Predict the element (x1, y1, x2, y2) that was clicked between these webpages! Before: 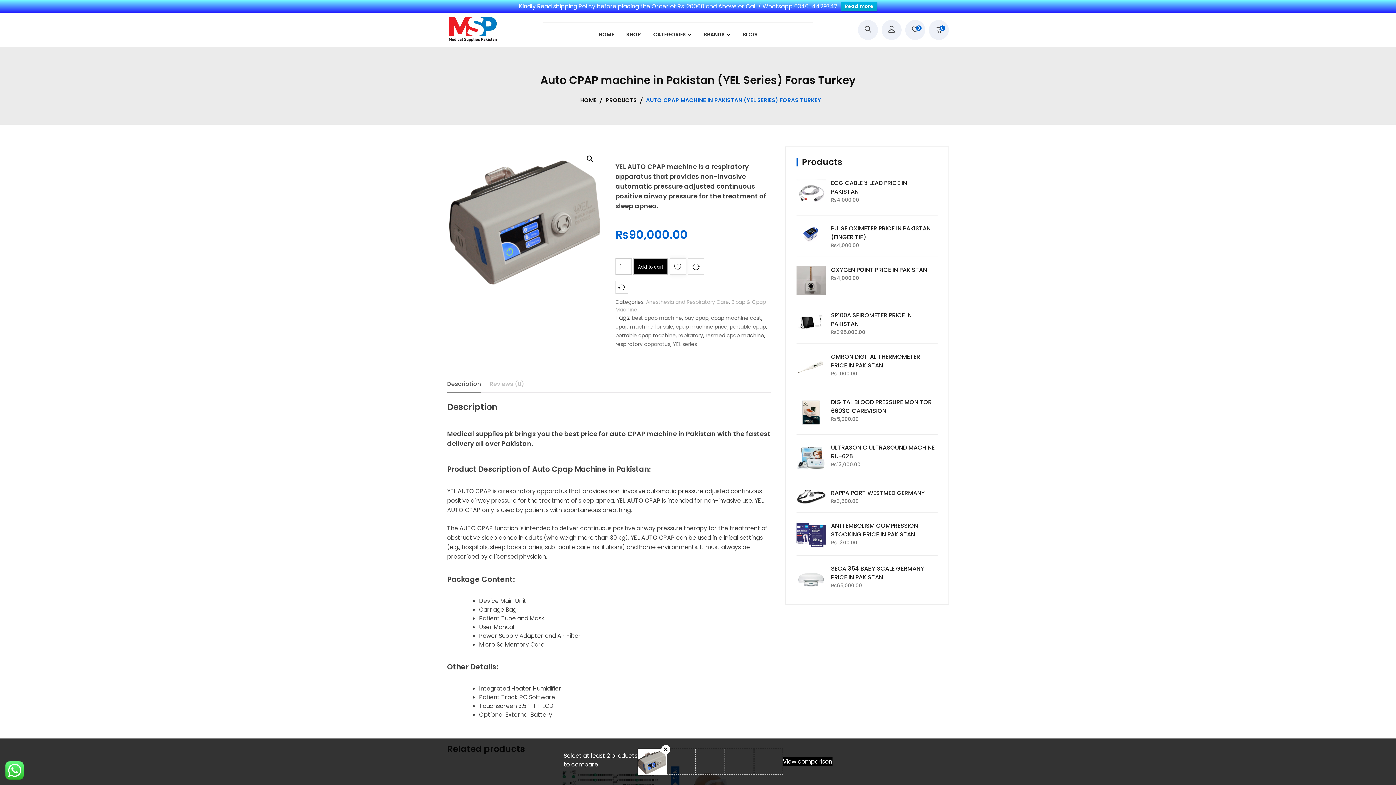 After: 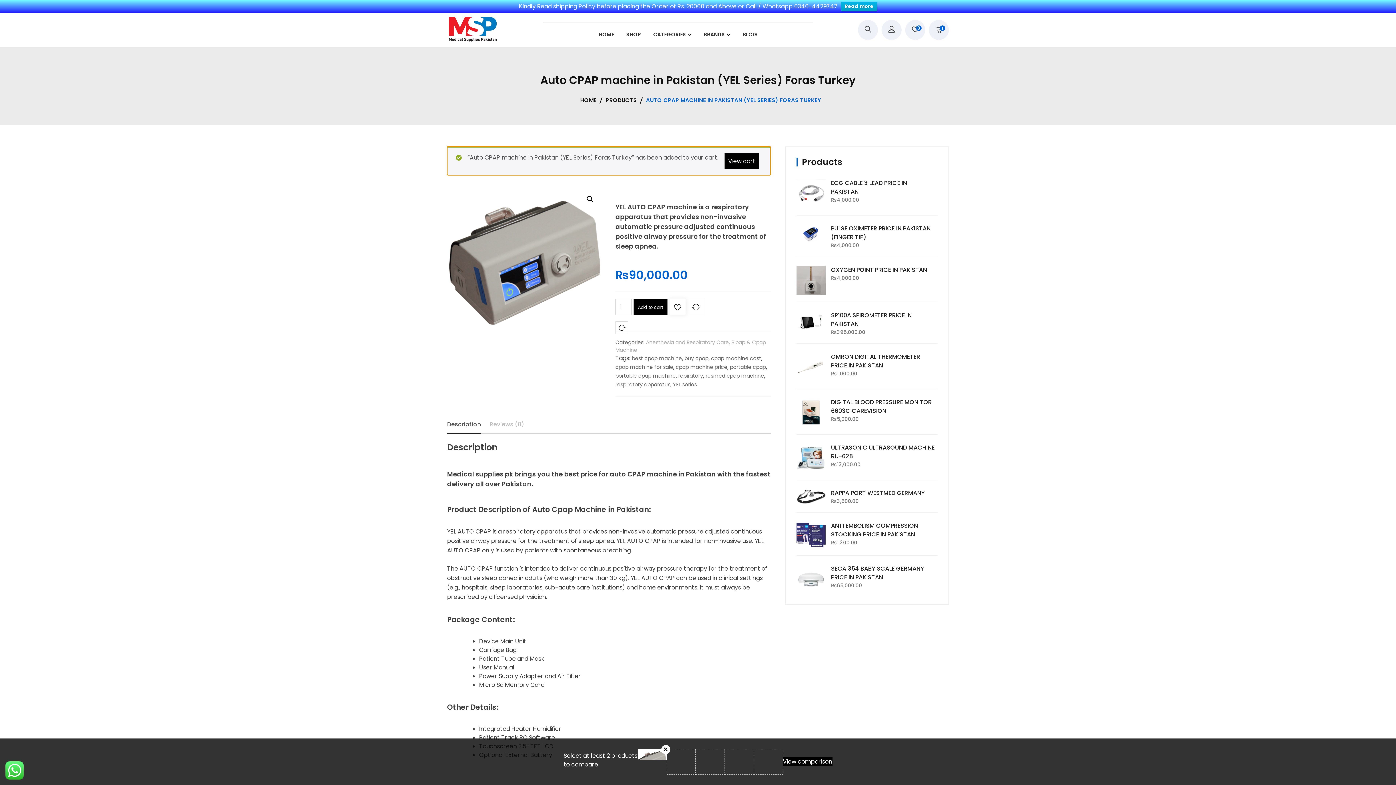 Action: bbox: (633, 258, 667, 274) label: Add to cart